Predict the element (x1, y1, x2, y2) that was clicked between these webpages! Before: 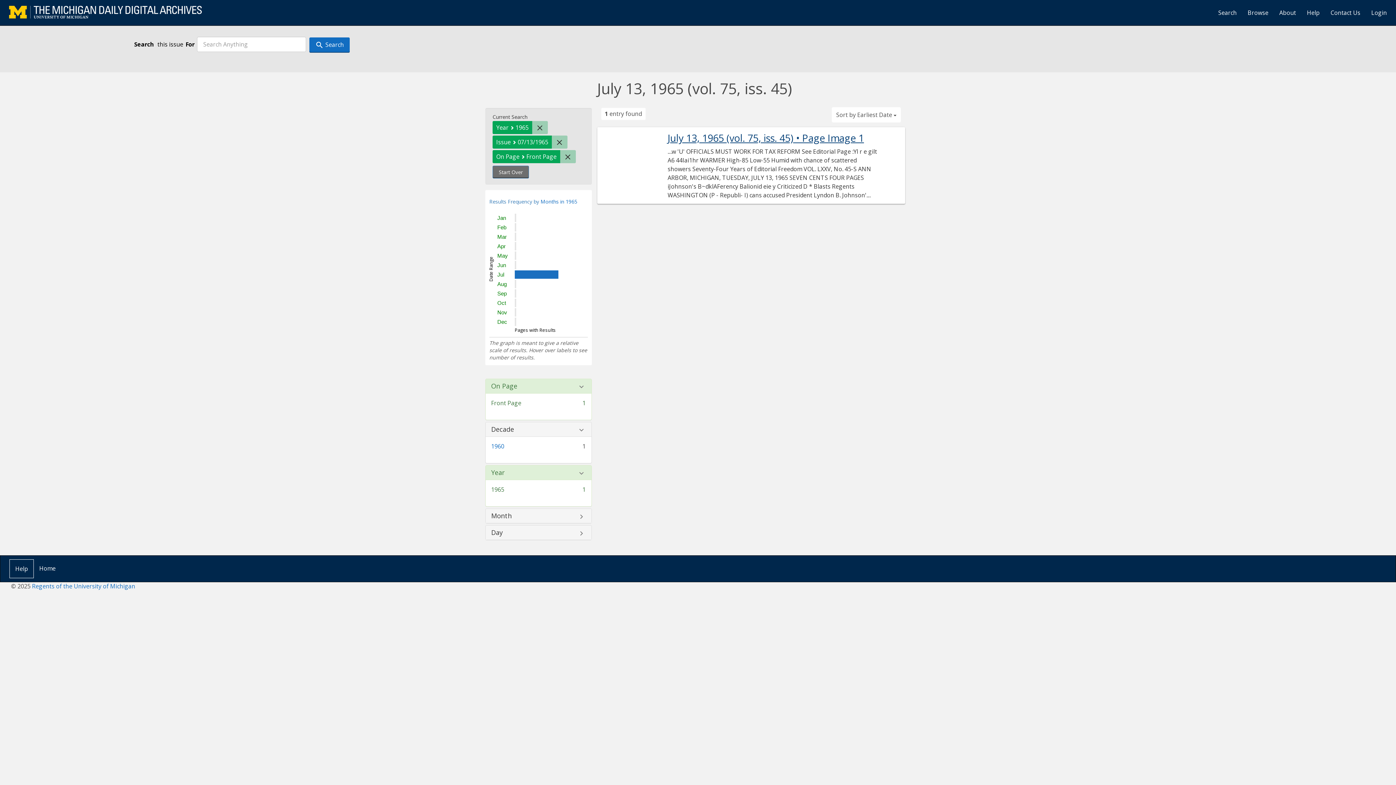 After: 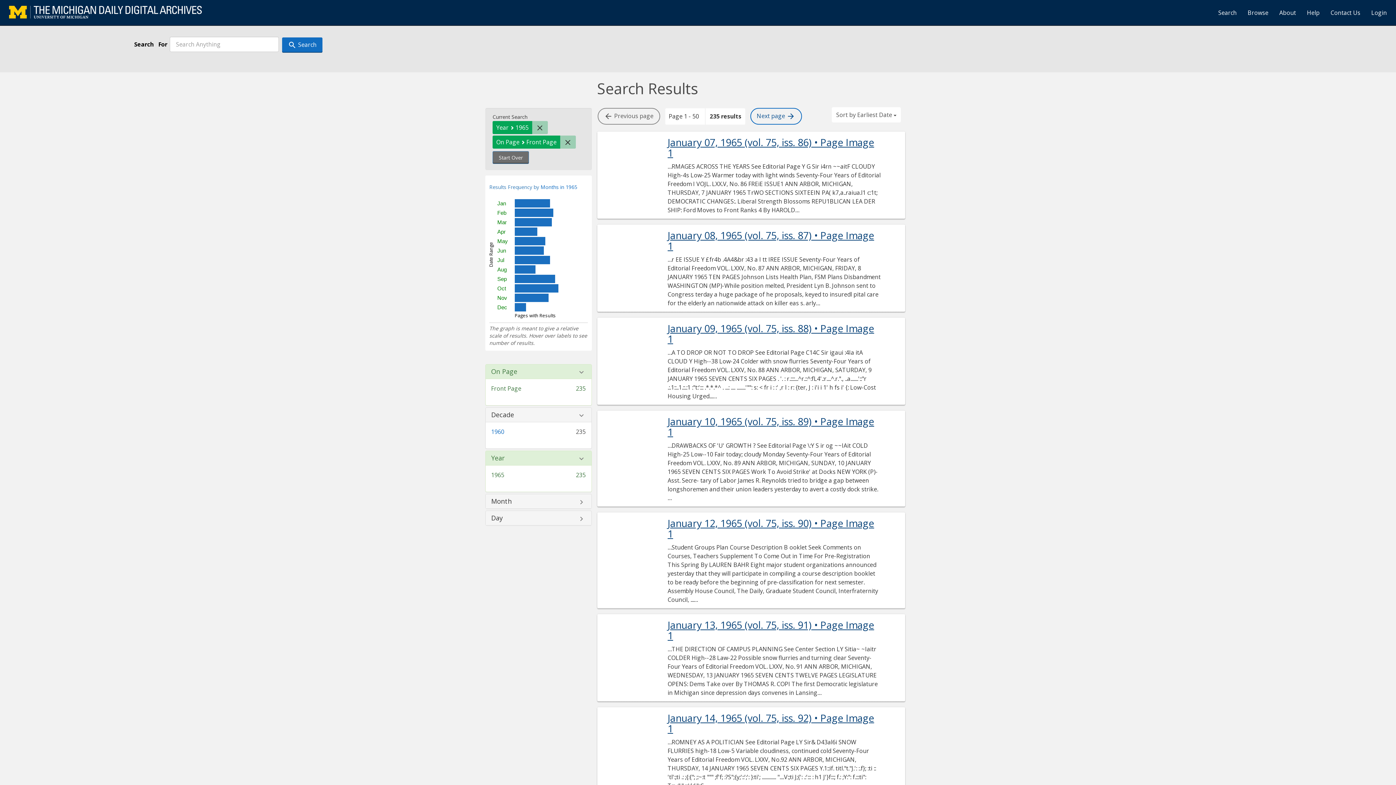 Action: bbox: (551, 135, 567, 148) label: Remove constraint Issue: mdp.39015071754209-1965-07-13-1